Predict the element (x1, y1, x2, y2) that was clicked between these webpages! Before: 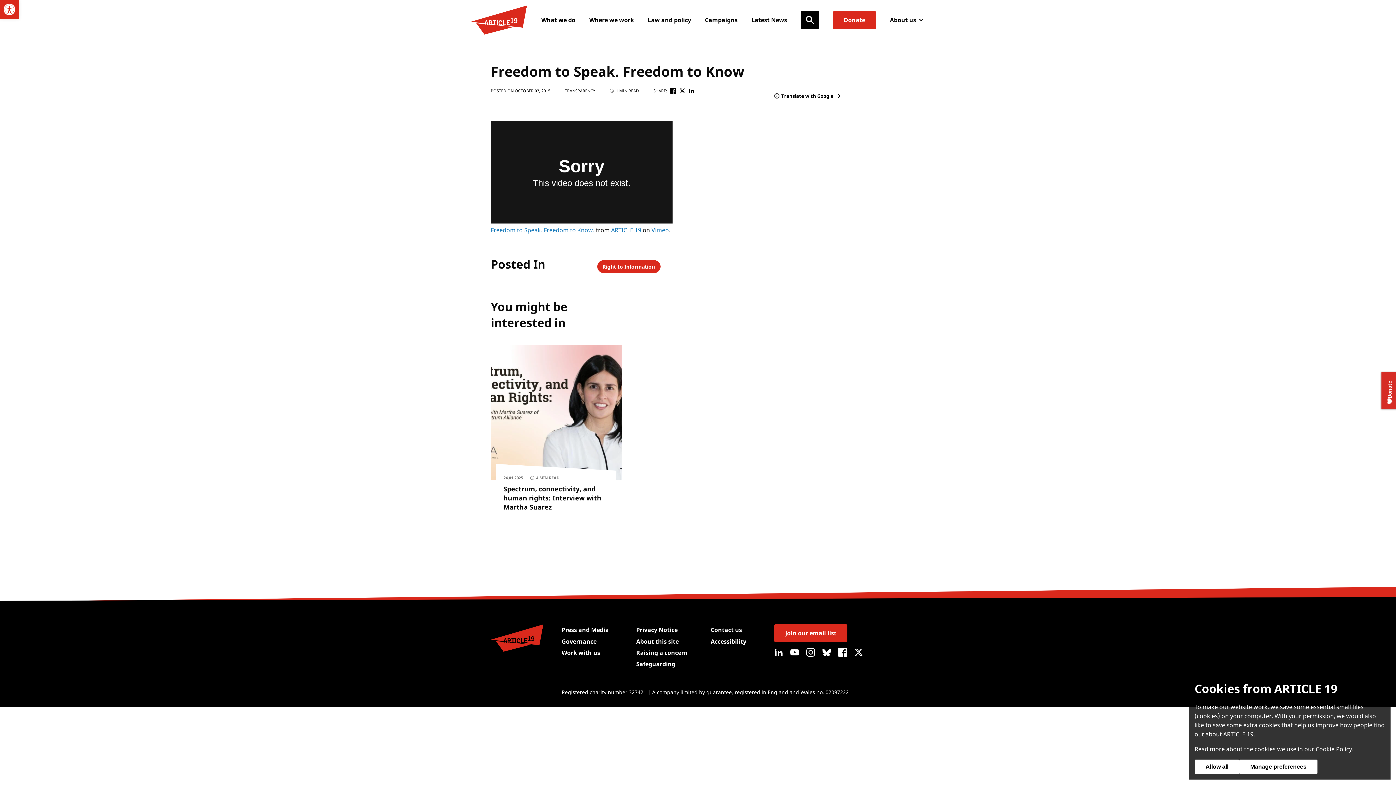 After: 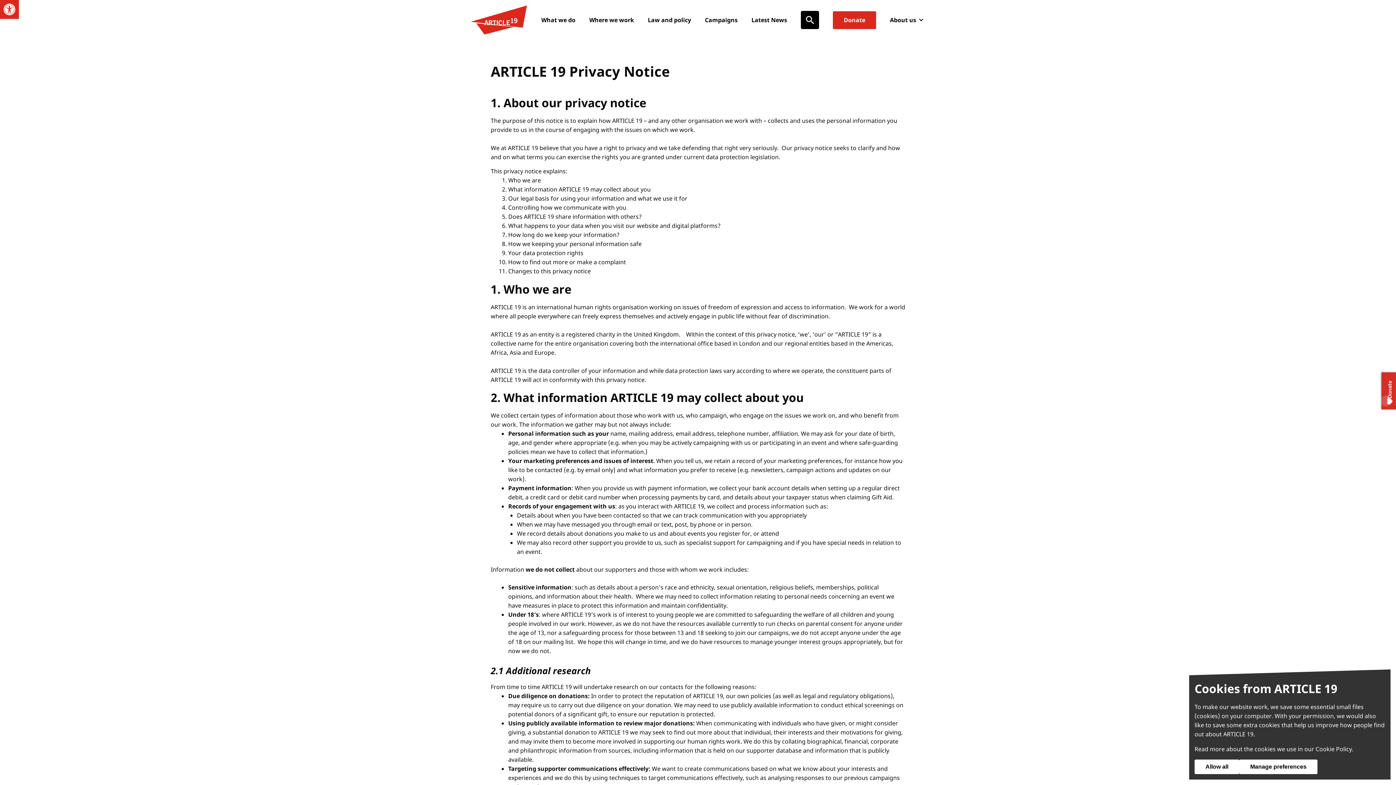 Action: label: Privacy Notice bbox: (636, 624, 689, 636)